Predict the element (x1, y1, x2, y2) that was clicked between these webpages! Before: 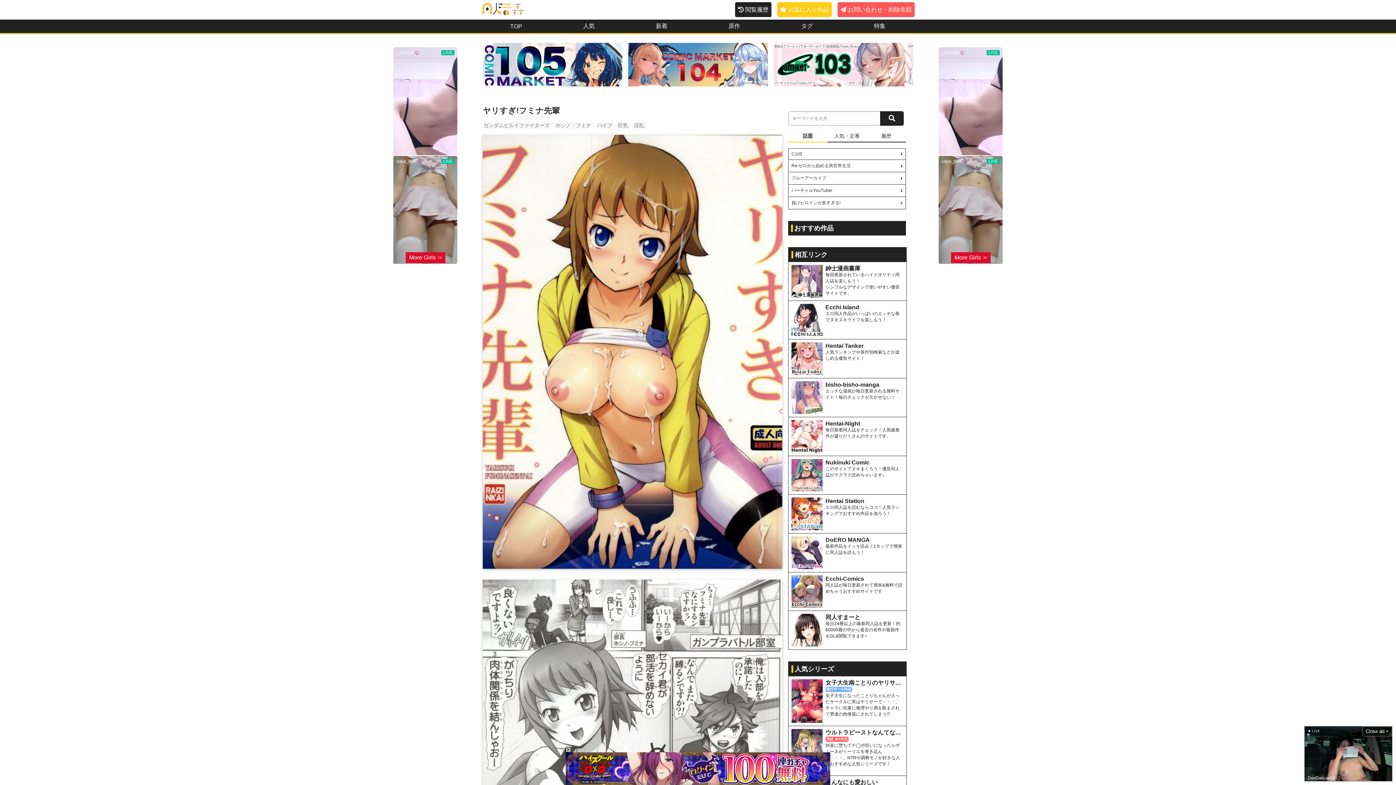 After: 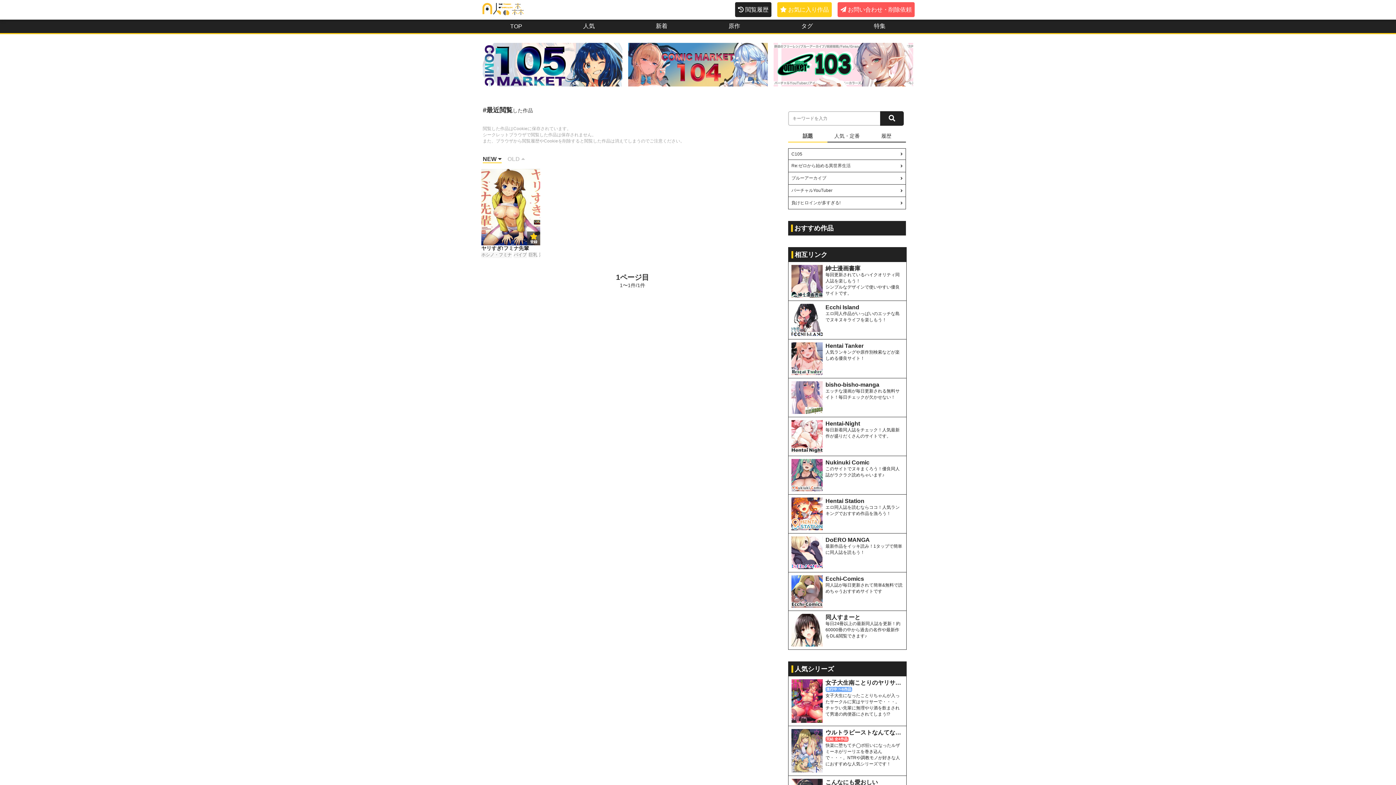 Action: bbox: (735, 2, 771, 16) label: 閲覧履歴